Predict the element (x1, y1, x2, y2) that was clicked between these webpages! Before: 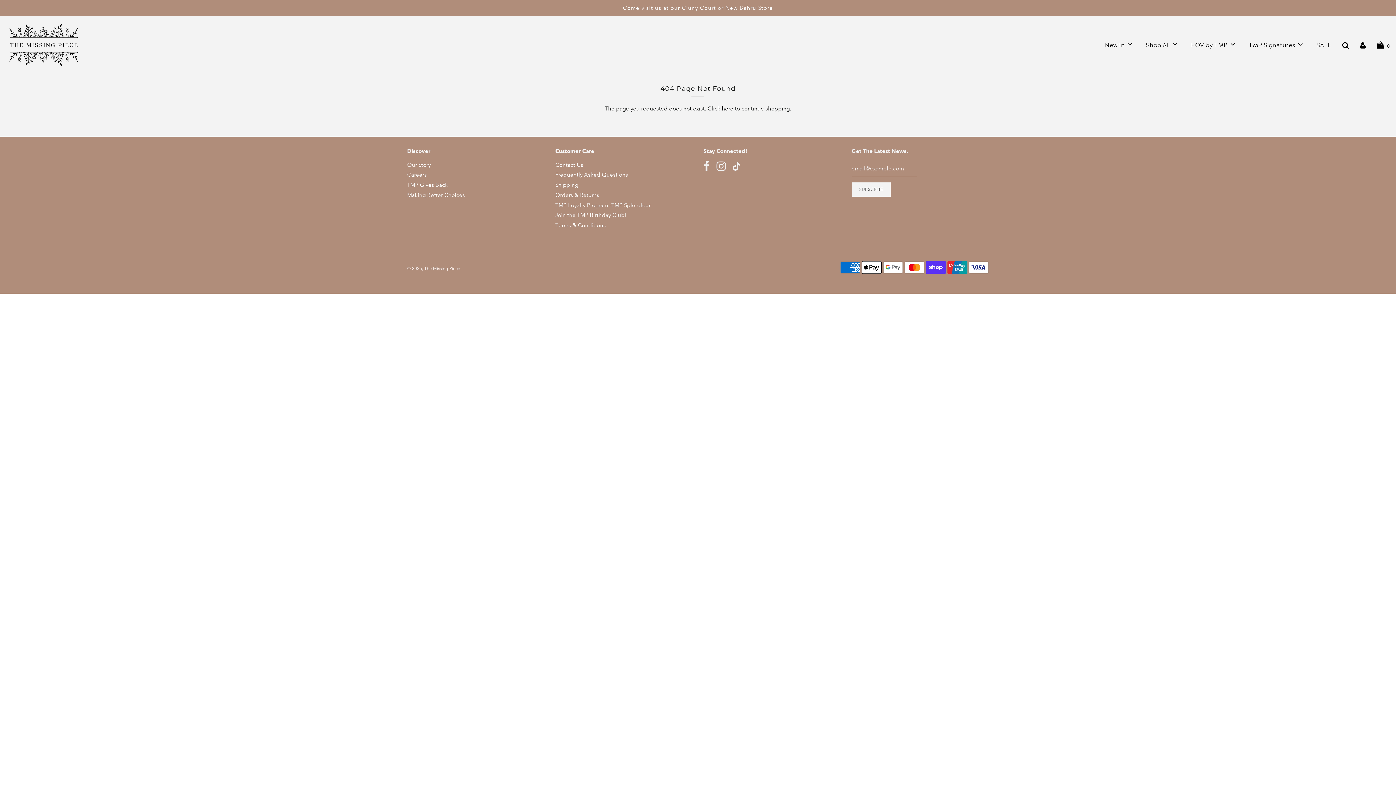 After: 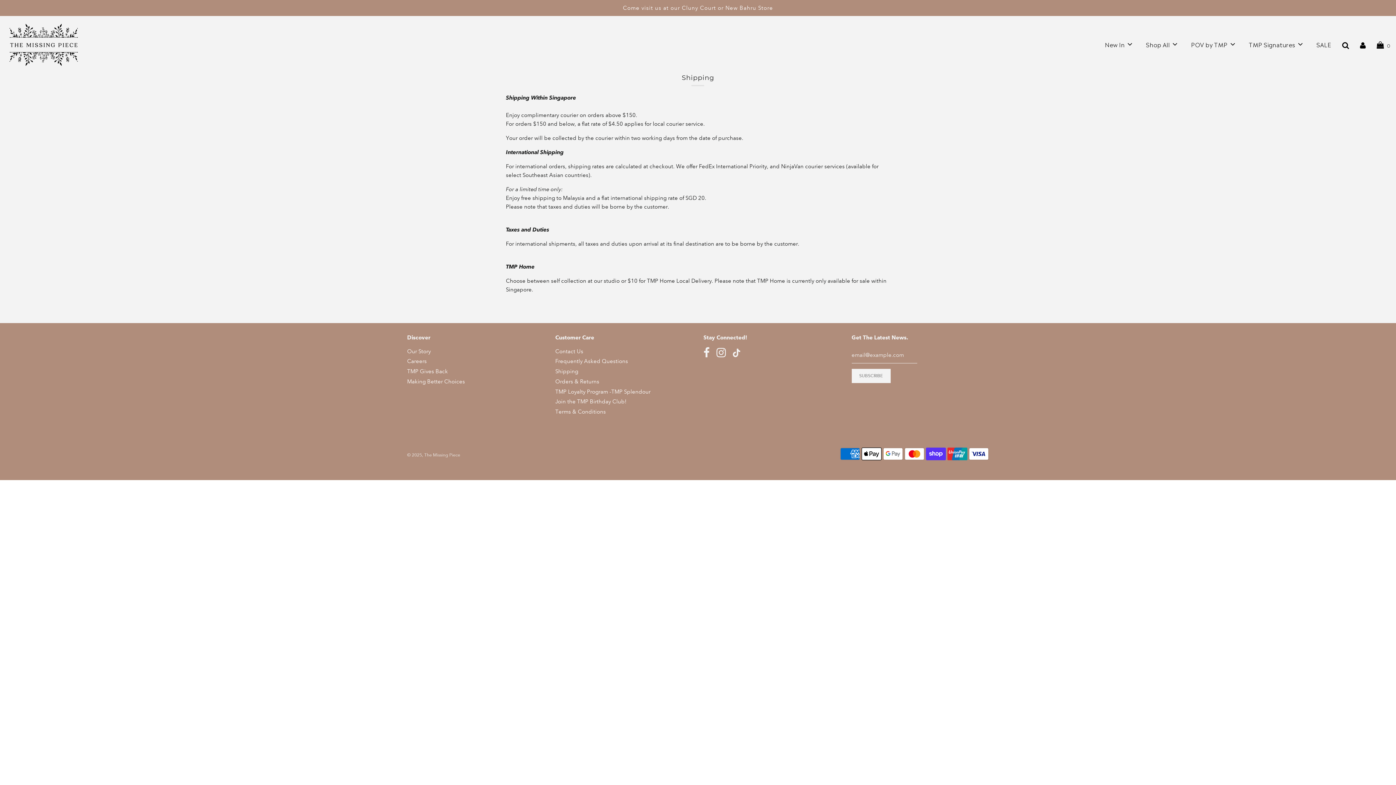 Action: label: Shipping bbox: (555, 181, 578, 188)